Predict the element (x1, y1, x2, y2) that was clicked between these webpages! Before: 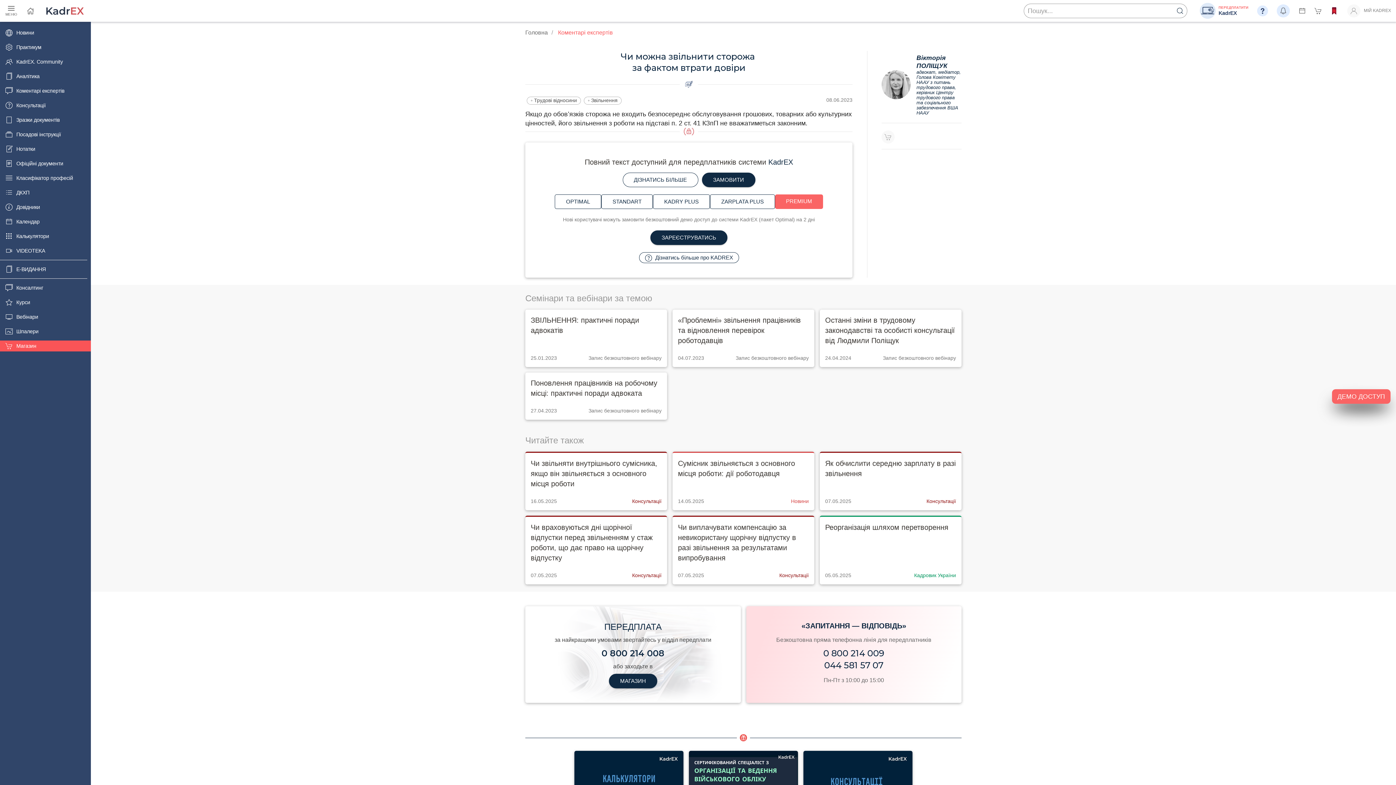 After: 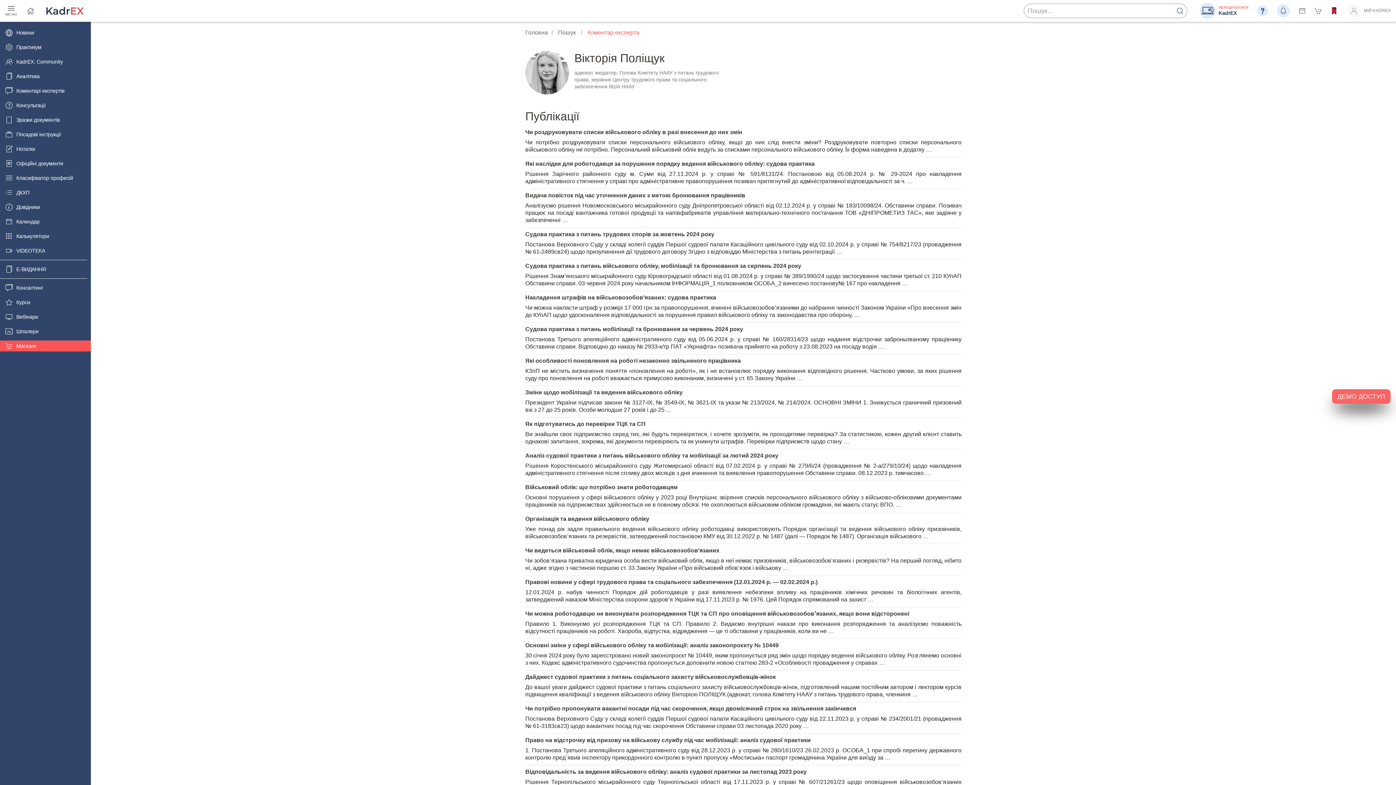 Action: label: Вікторія ПОЛІЩУК

адвокат, медіатор, Голова Комітету НААУ з питань трудового права, керівник Центру трудового права та соціального забезпечення ВША НААУ bbox: (881, 53, 961, 115)